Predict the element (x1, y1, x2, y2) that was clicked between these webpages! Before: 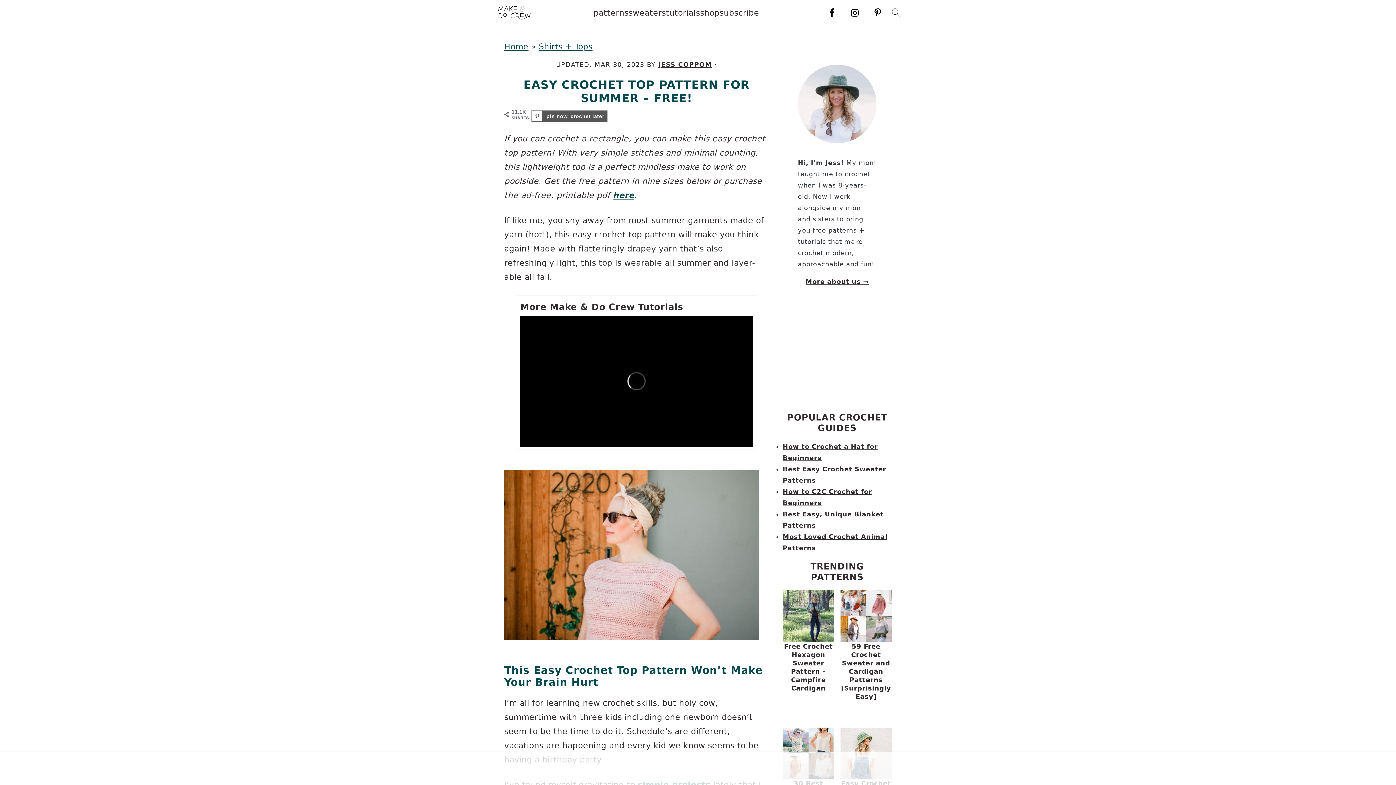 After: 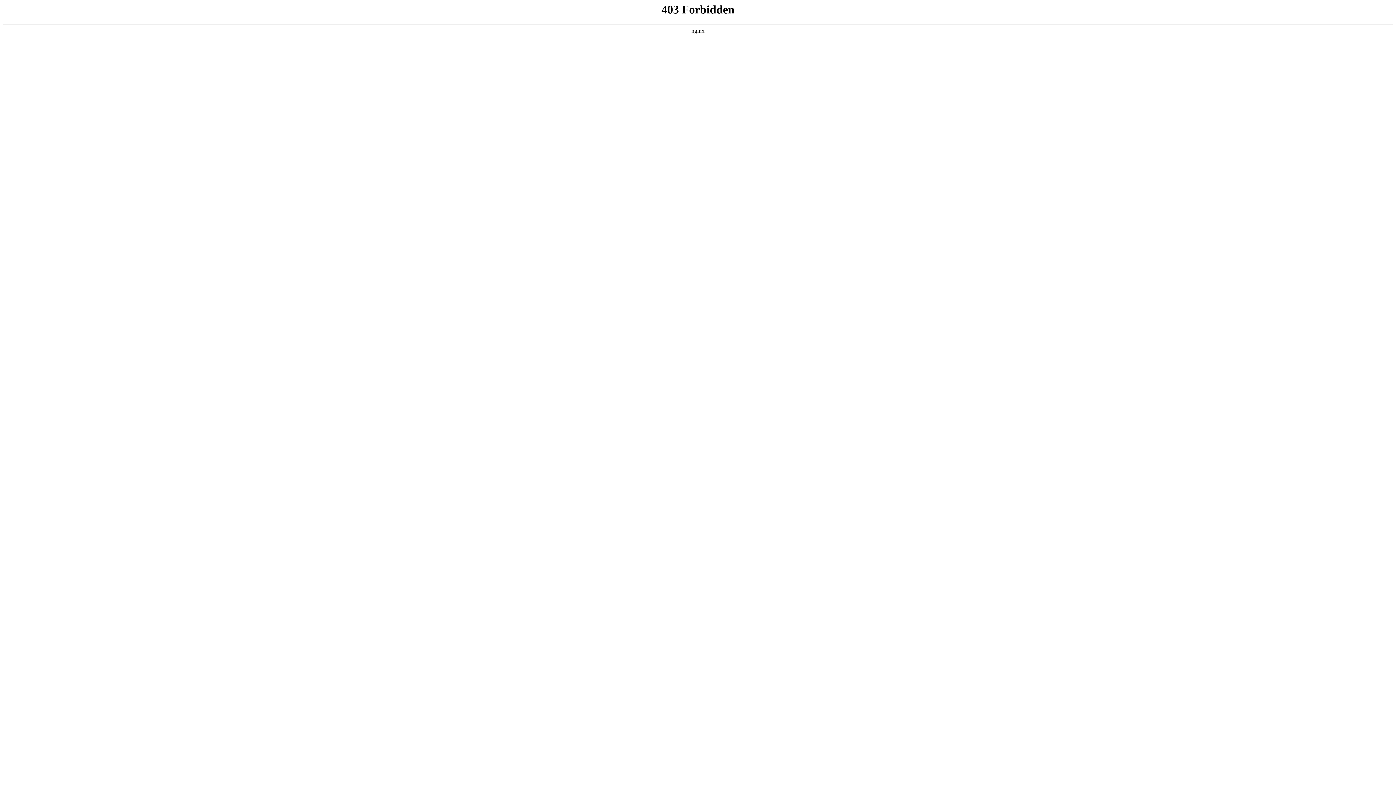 Action: label: tutorials bbox: (666, 8, 700, 17)